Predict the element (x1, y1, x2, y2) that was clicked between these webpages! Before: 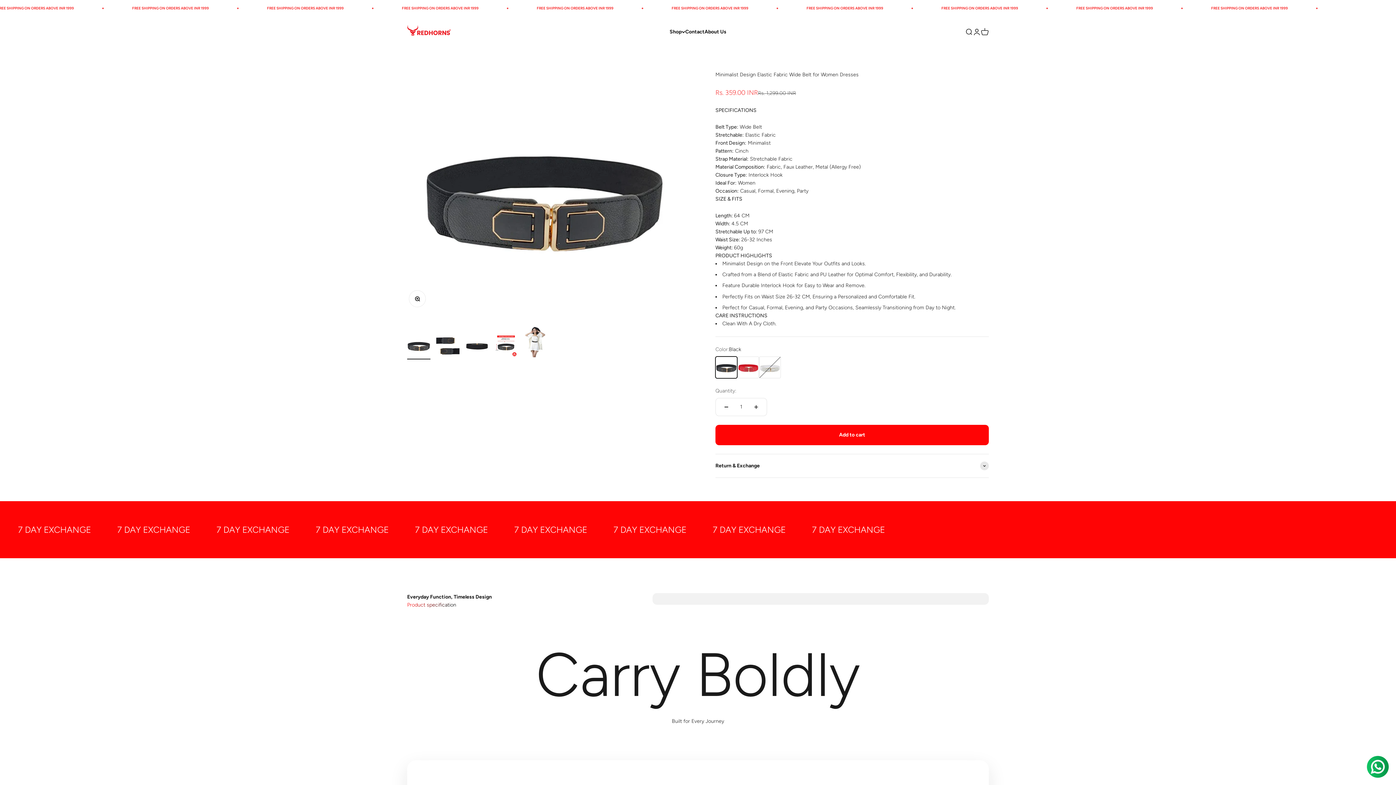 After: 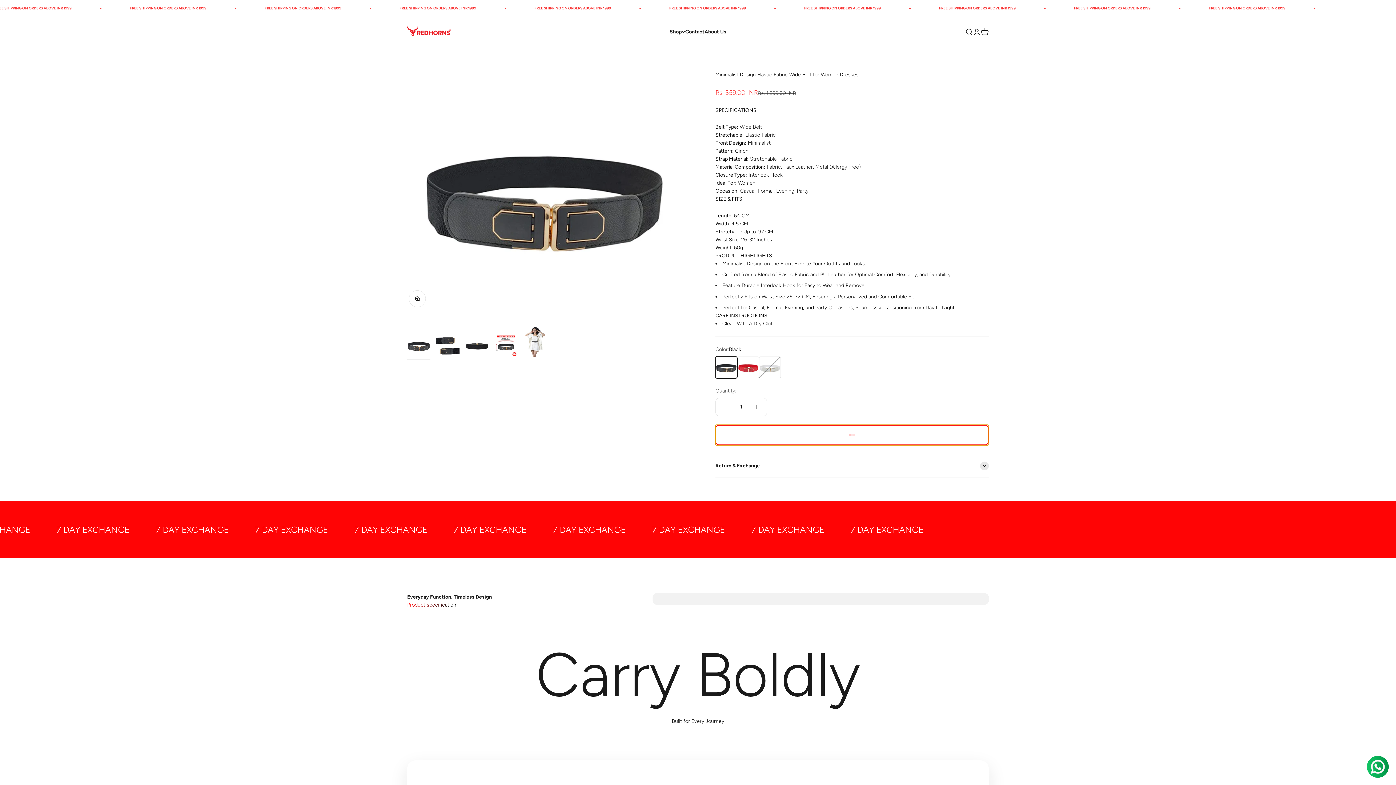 Action: bbox: (715, 425, 989, 445) label: Add to cart